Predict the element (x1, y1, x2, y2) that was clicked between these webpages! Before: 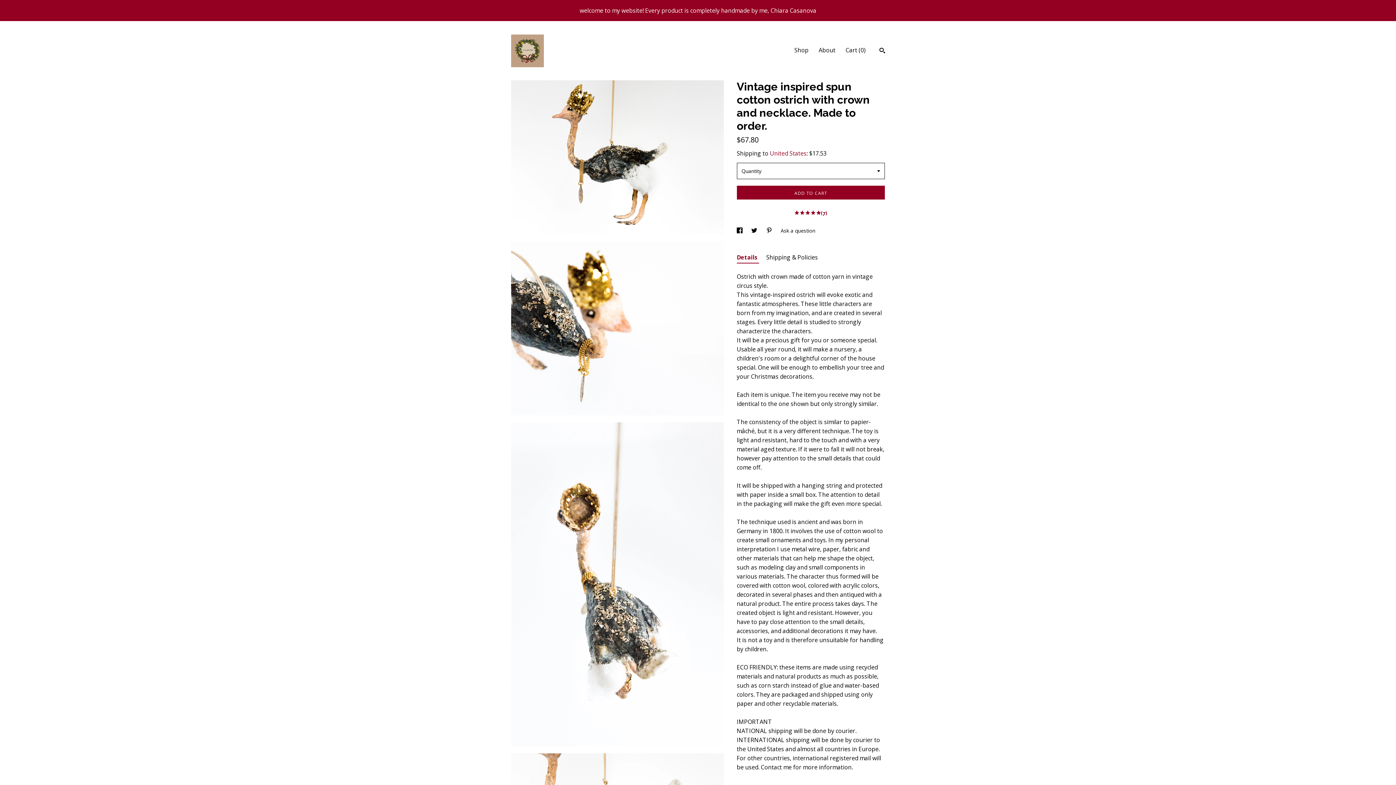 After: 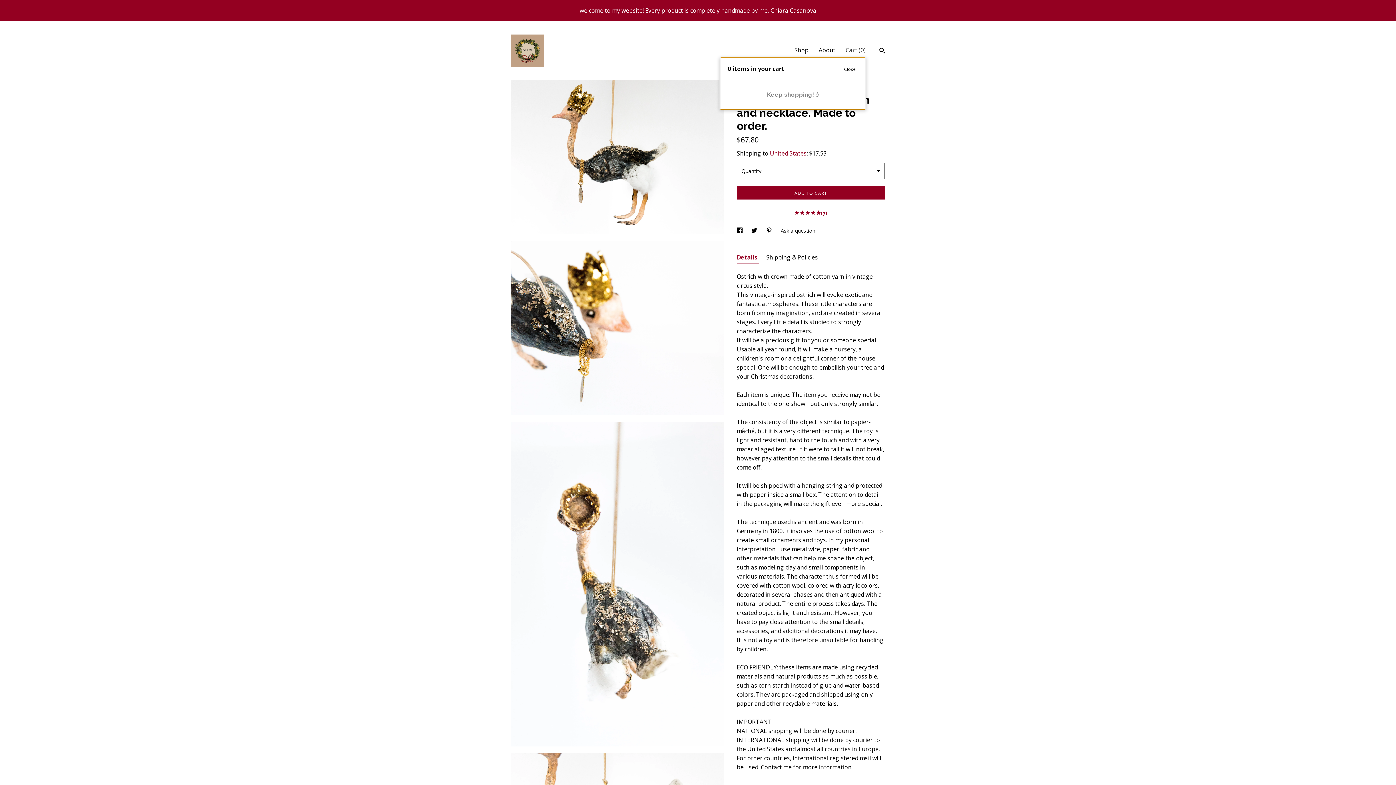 Action: bbox: (845, 46, 865, 54) label: Cart (0)